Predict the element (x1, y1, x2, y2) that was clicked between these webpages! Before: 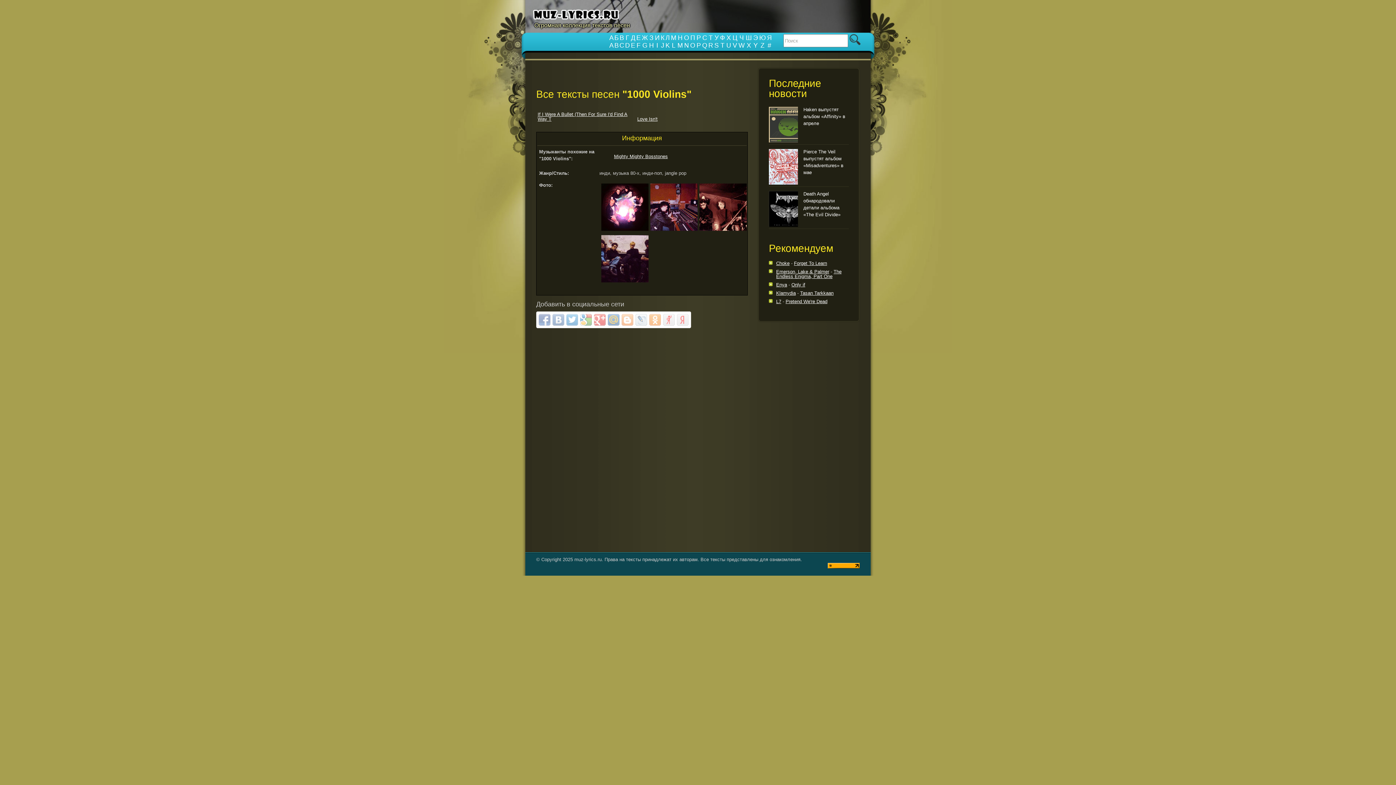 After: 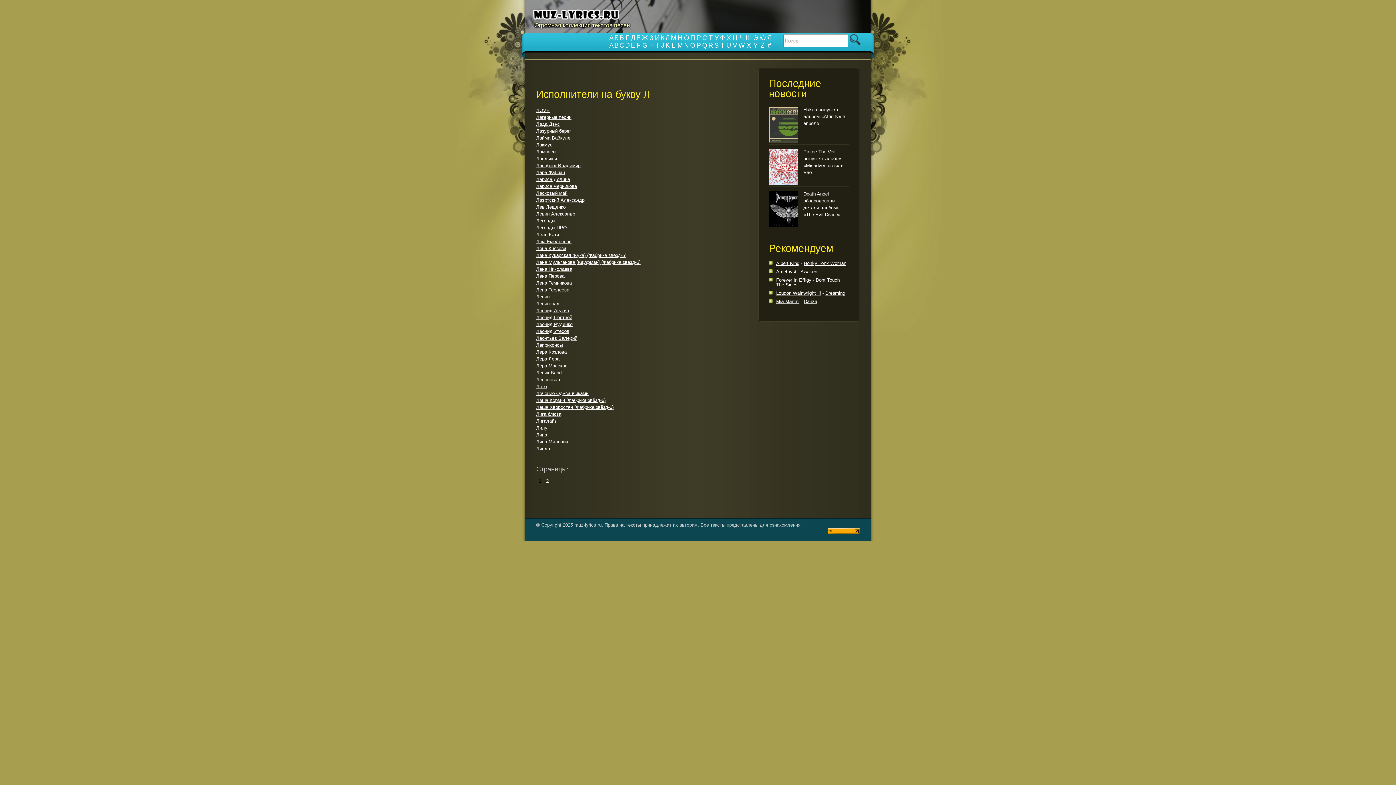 Action: bbox: (665, 34, 670, 41) label: Л